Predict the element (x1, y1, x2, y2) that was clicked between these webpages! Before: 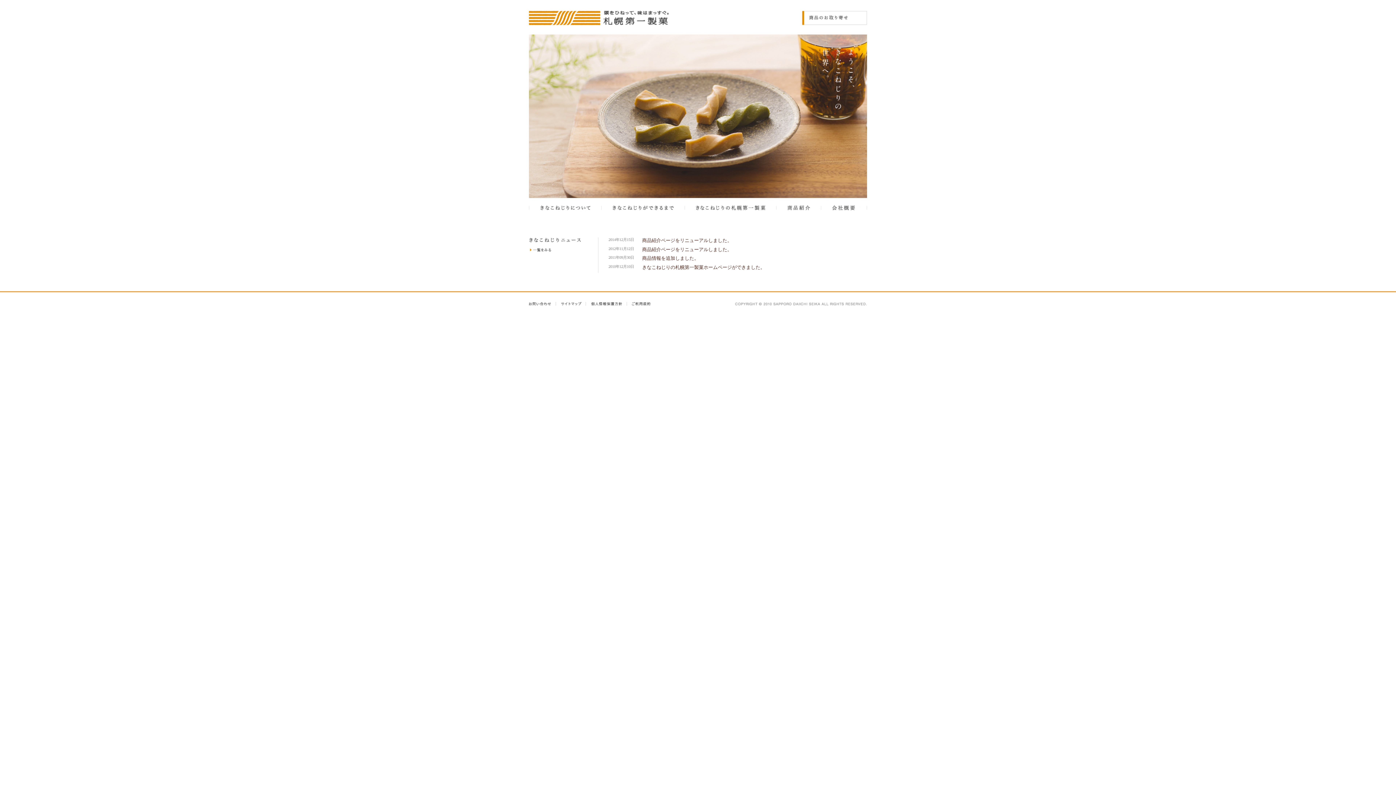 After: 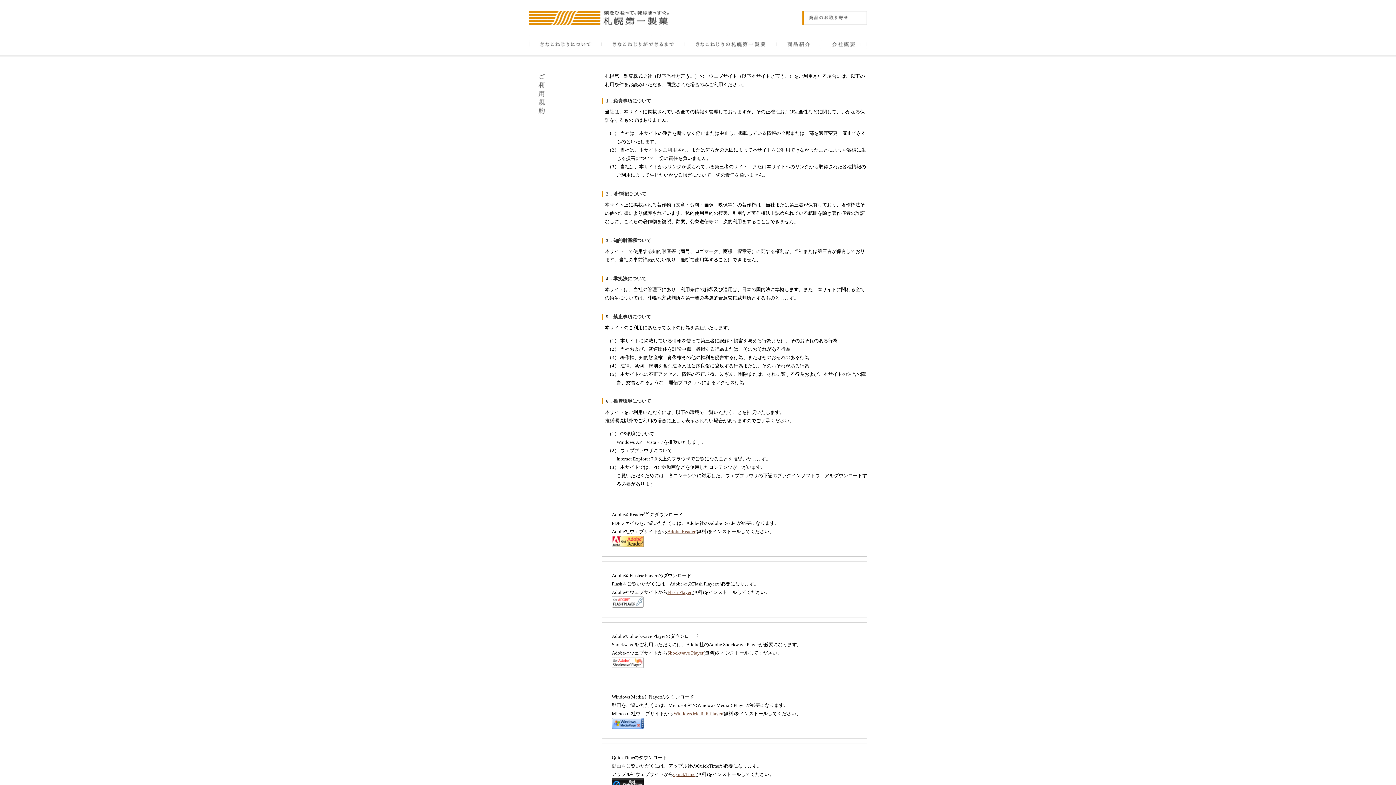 Action: bbox: (627, 300, 650, 305)